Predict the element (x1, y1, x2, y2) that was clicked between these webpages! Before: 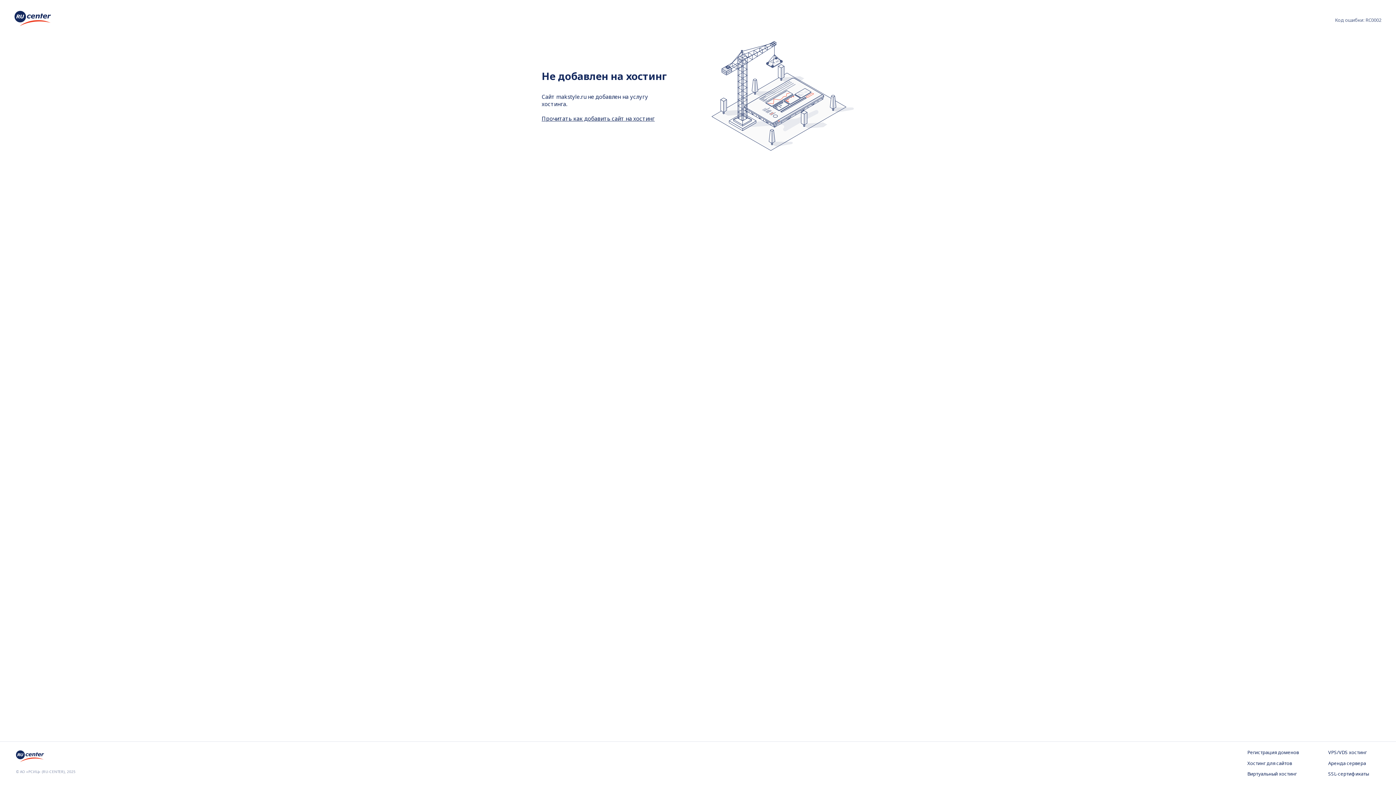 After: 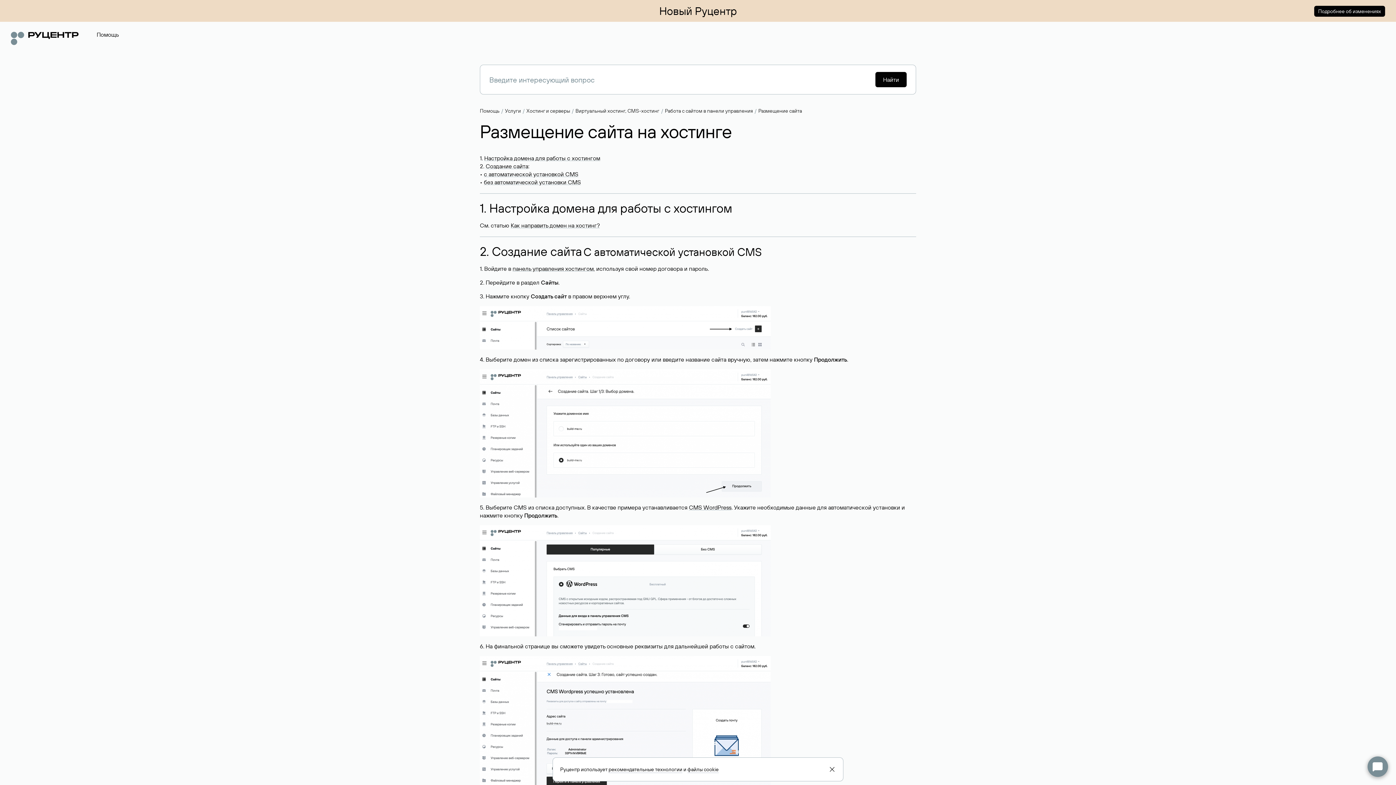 Action: label: Прочитать как добавить сайт на хостинг bbox: (541, 115, 654, 122)